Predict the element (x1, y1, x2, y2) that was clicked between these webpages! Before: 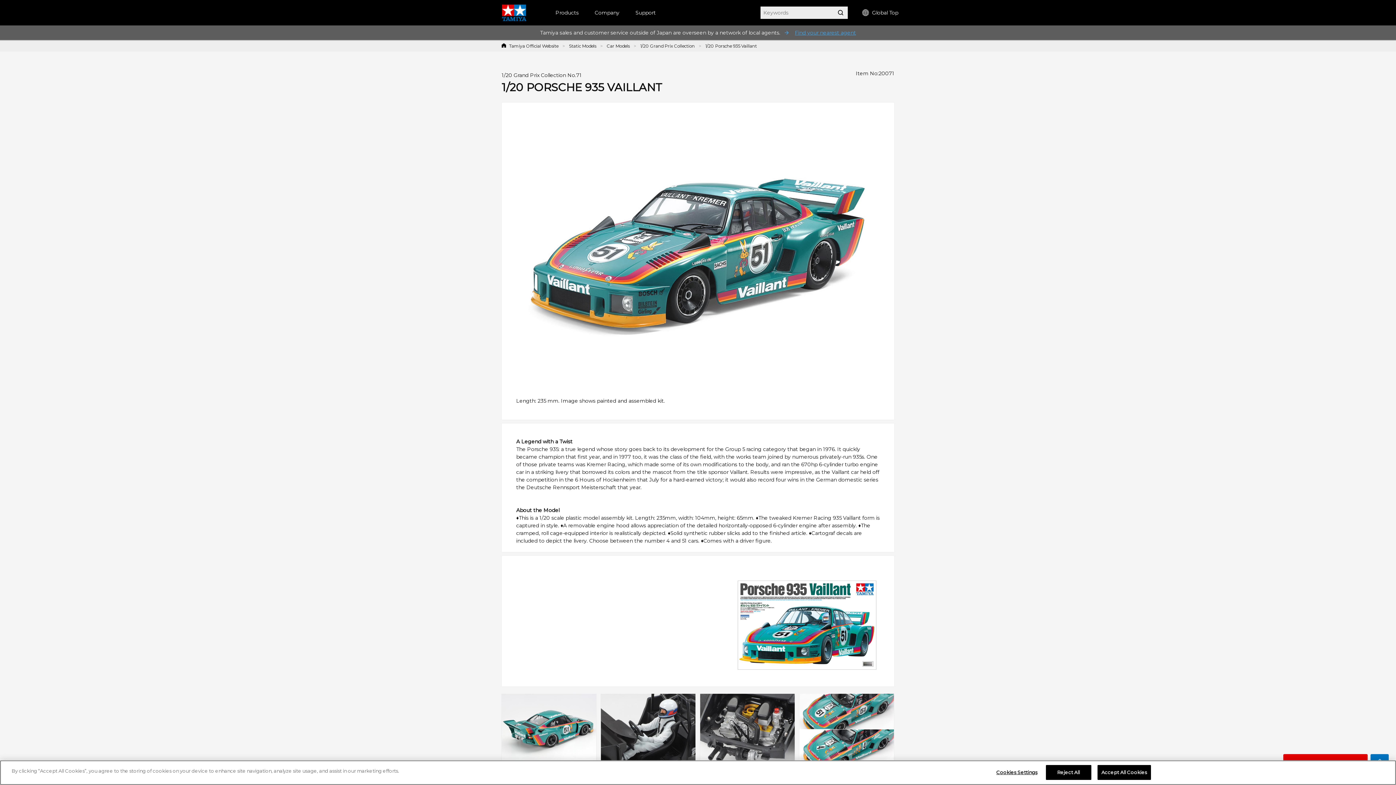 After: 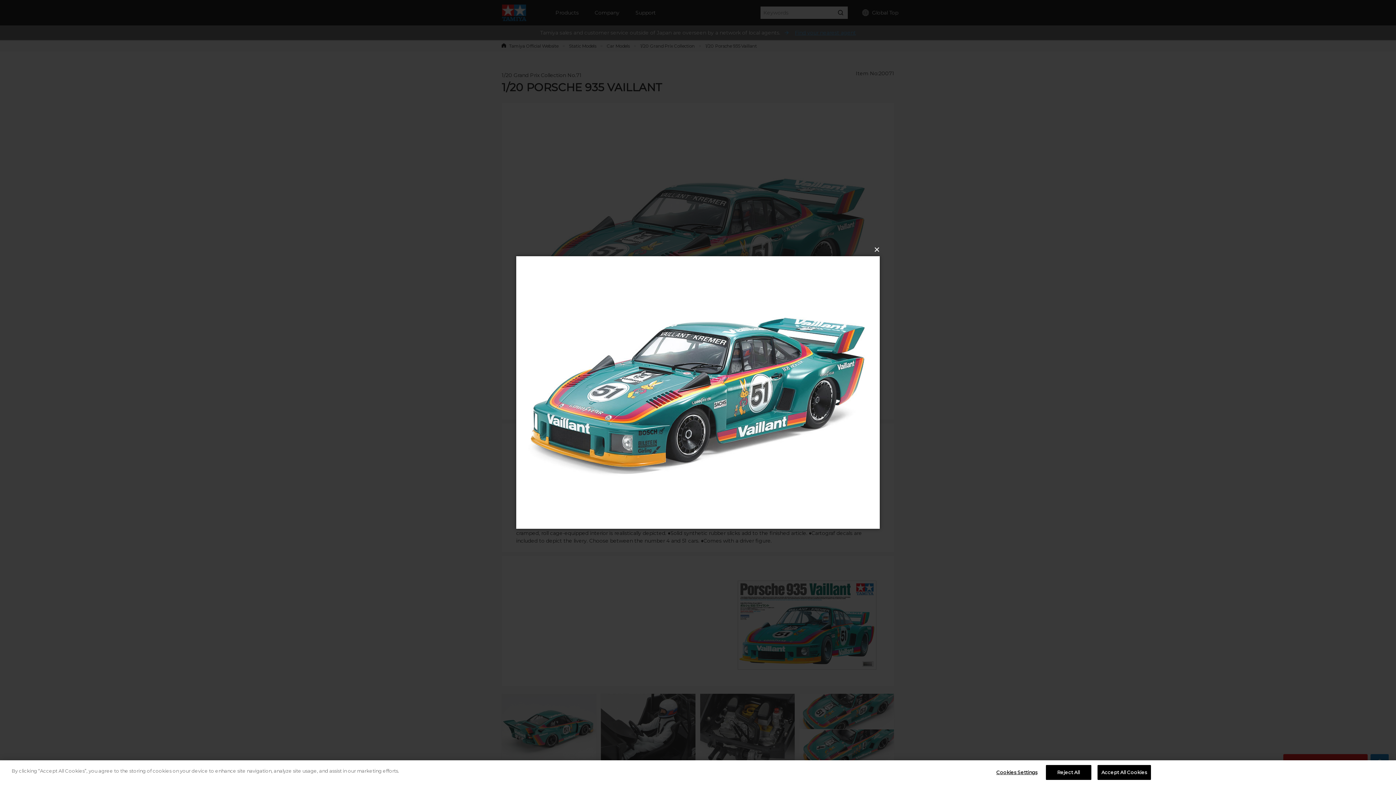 Action: bbox: (516, 384, 880, 391)